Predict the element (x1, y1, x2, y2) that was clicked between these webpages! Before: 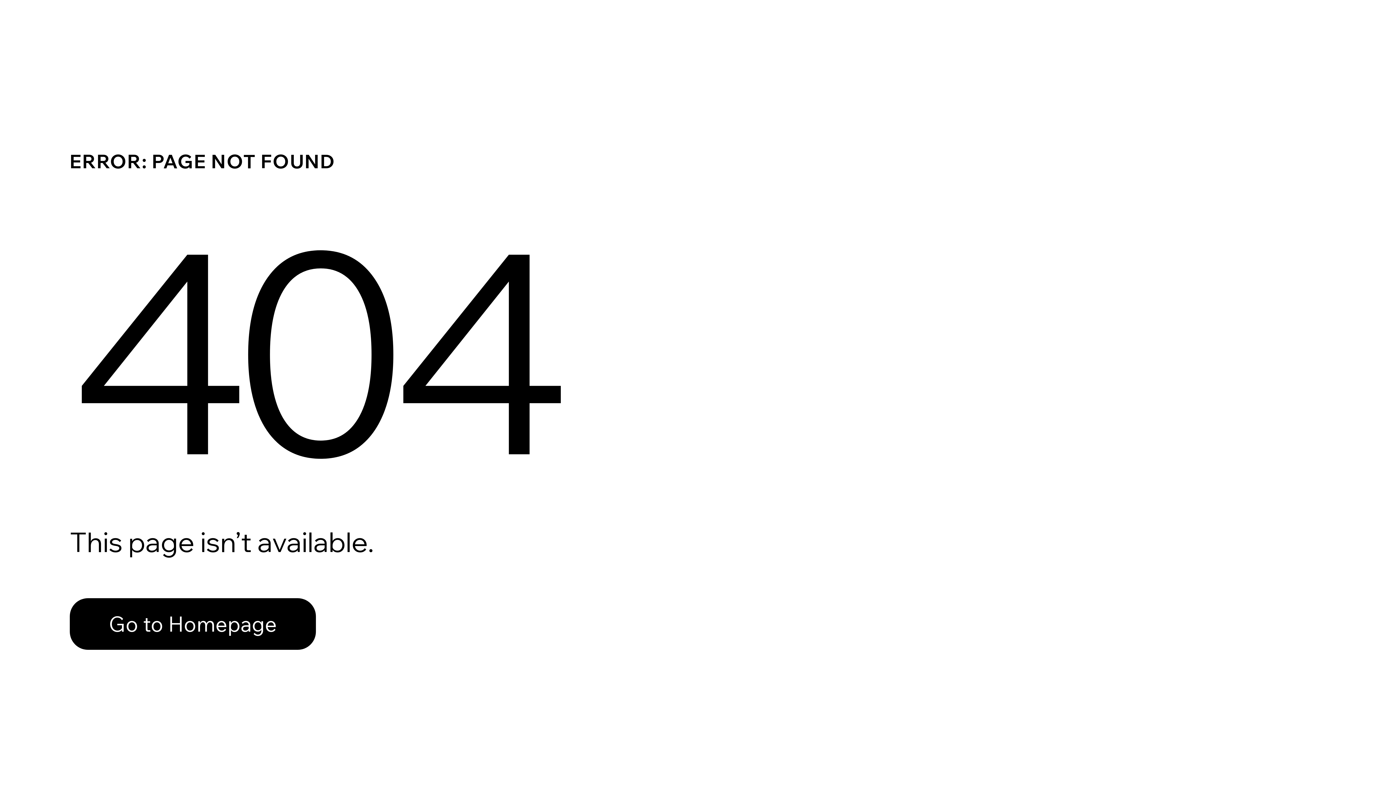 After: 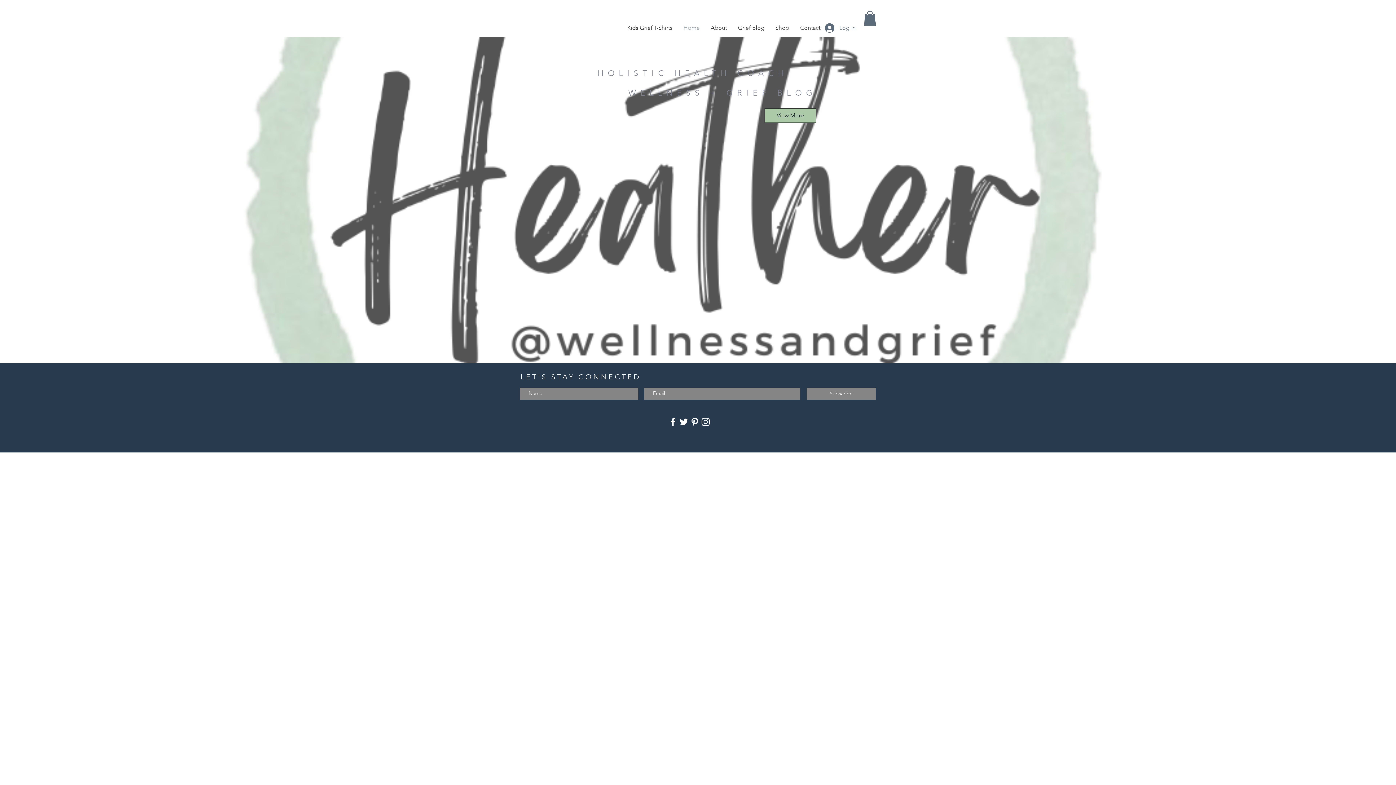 Action: label: Go to Homepage bbox: (69, 582, 768, 659)